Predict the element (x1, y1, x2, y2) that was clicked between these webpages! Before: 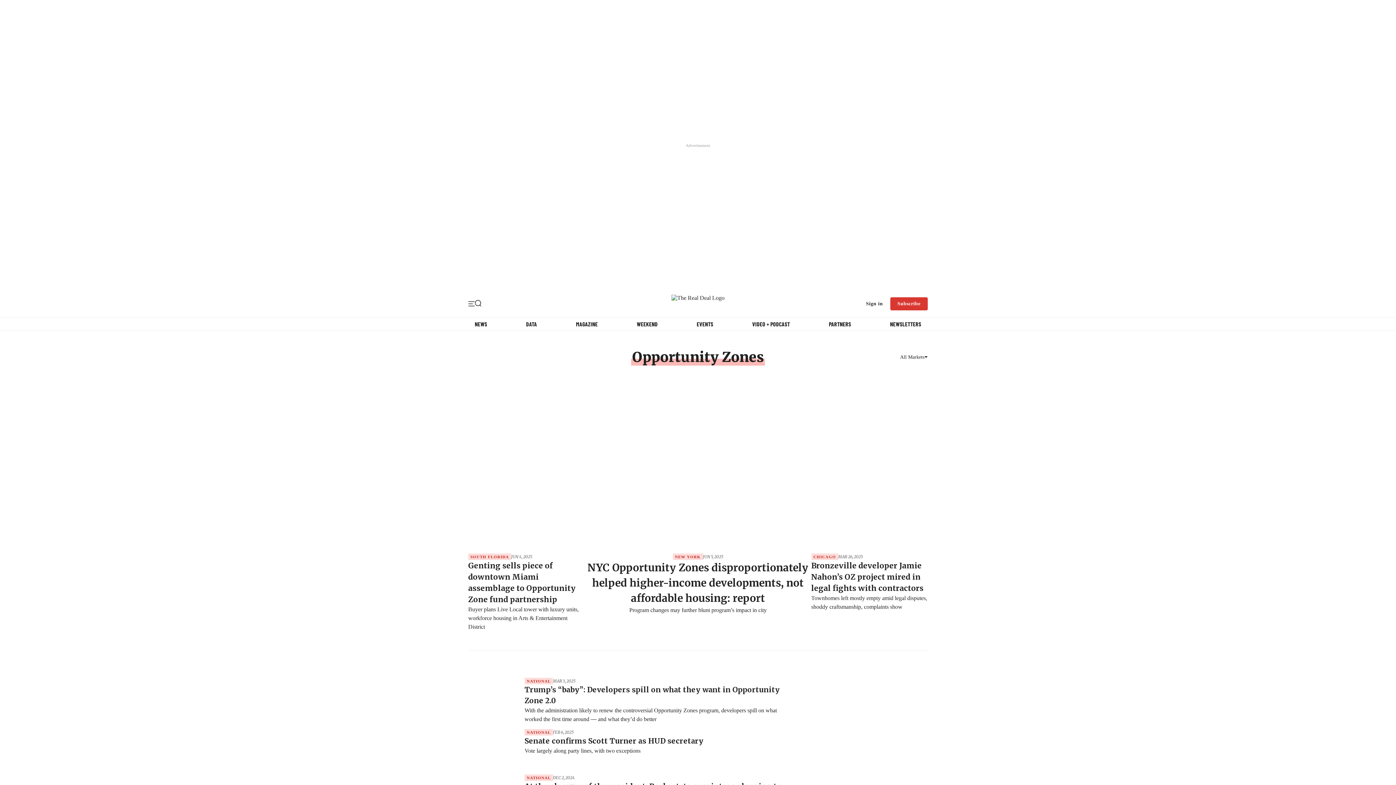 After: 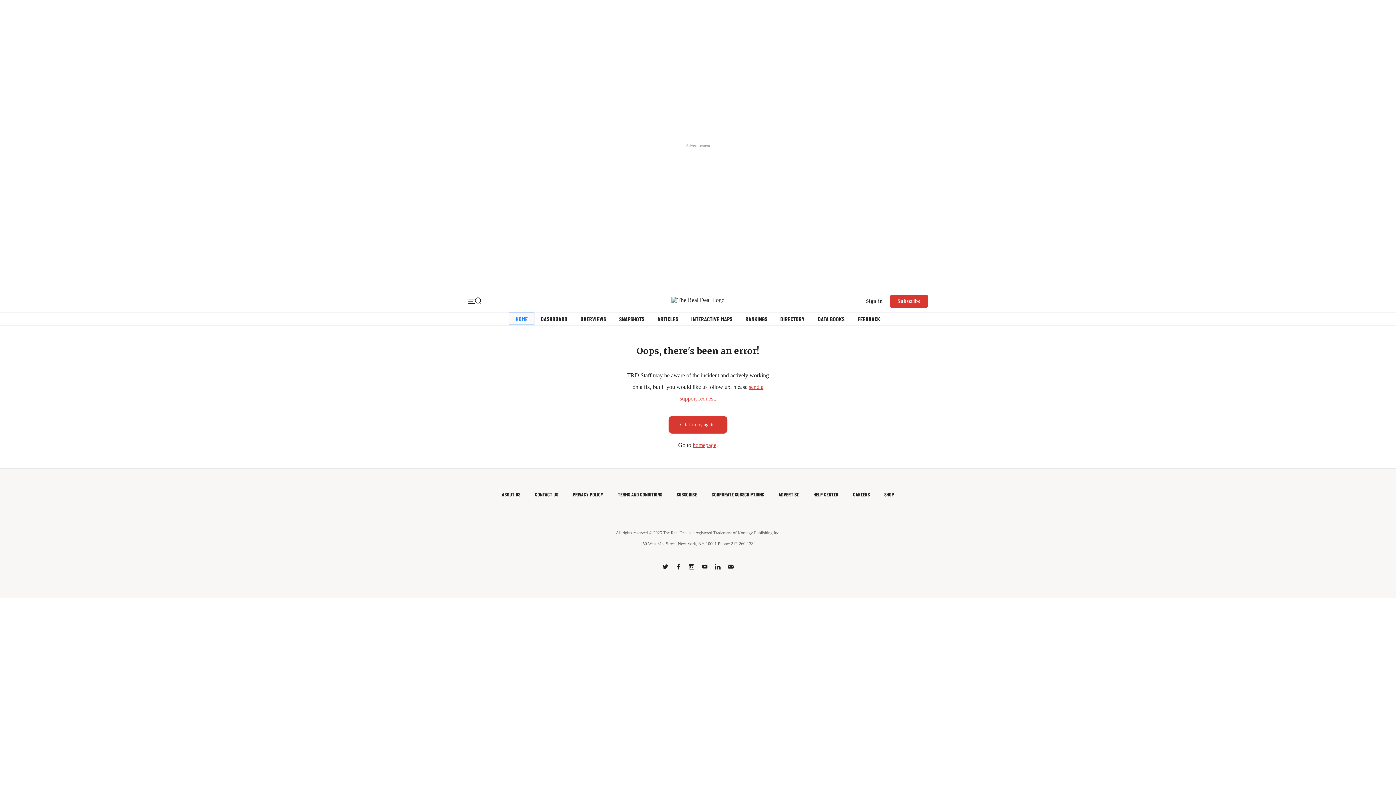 Action: bbox: (526, 320, 537, 327) label: DATA